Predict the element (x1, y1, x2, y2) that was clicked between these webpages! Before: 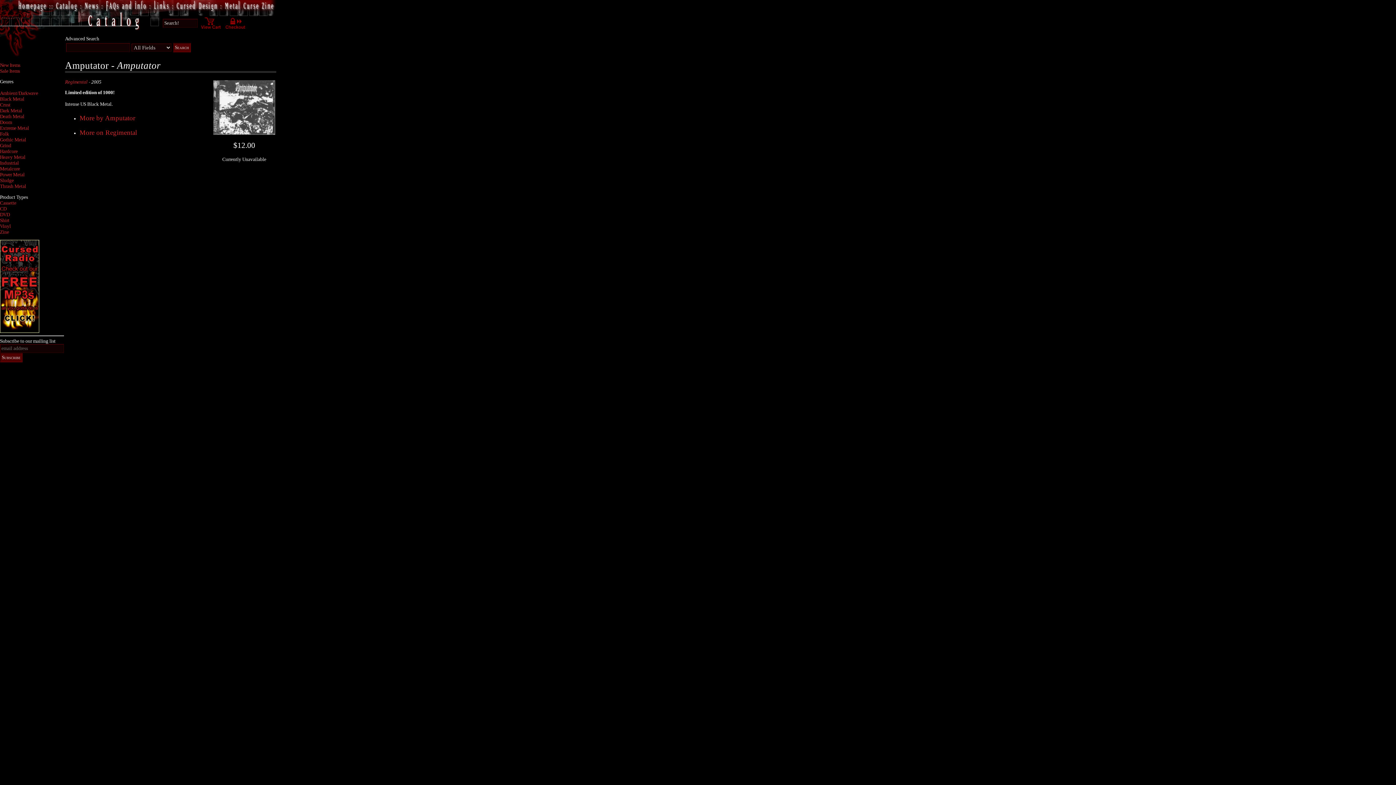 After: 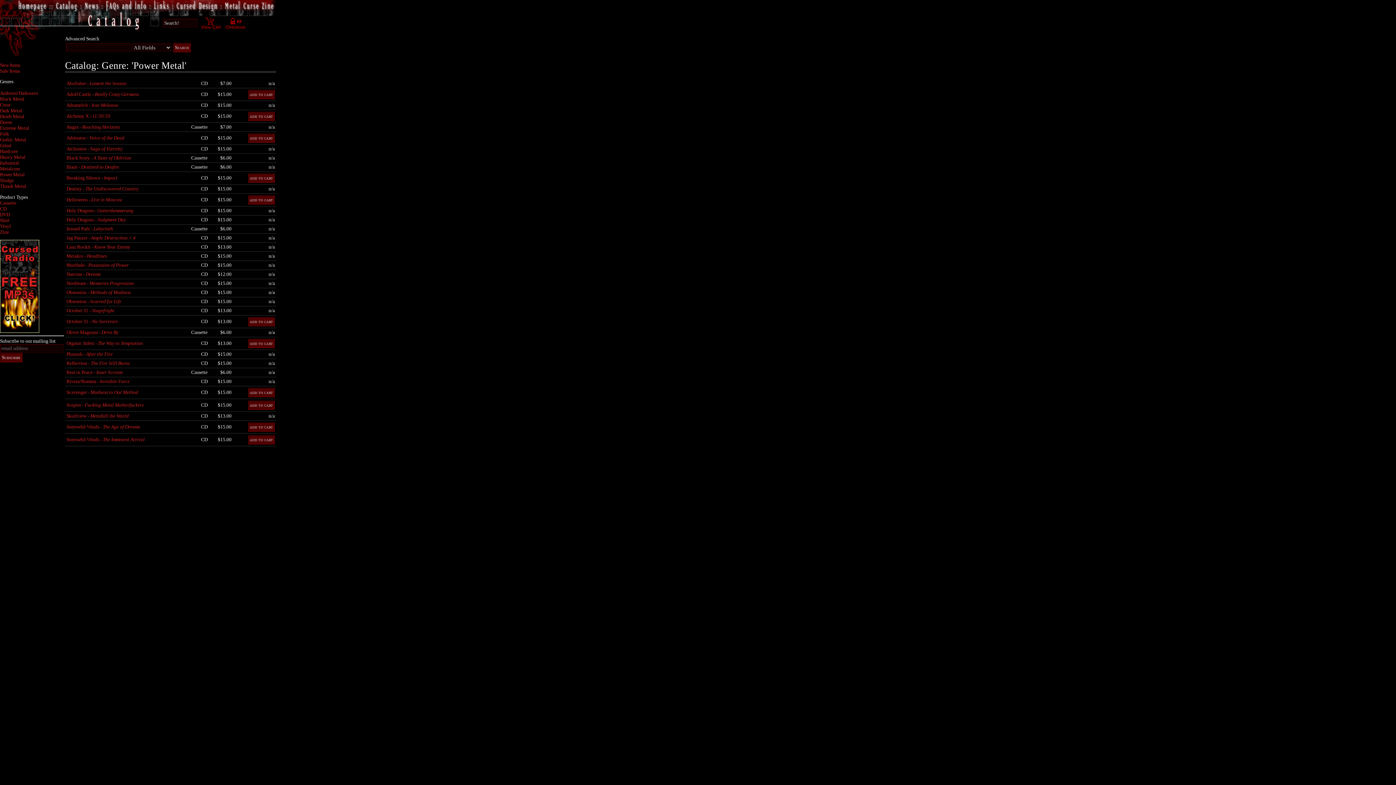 Action: bbox: (0, 172, 24, 177) label: Power Metal